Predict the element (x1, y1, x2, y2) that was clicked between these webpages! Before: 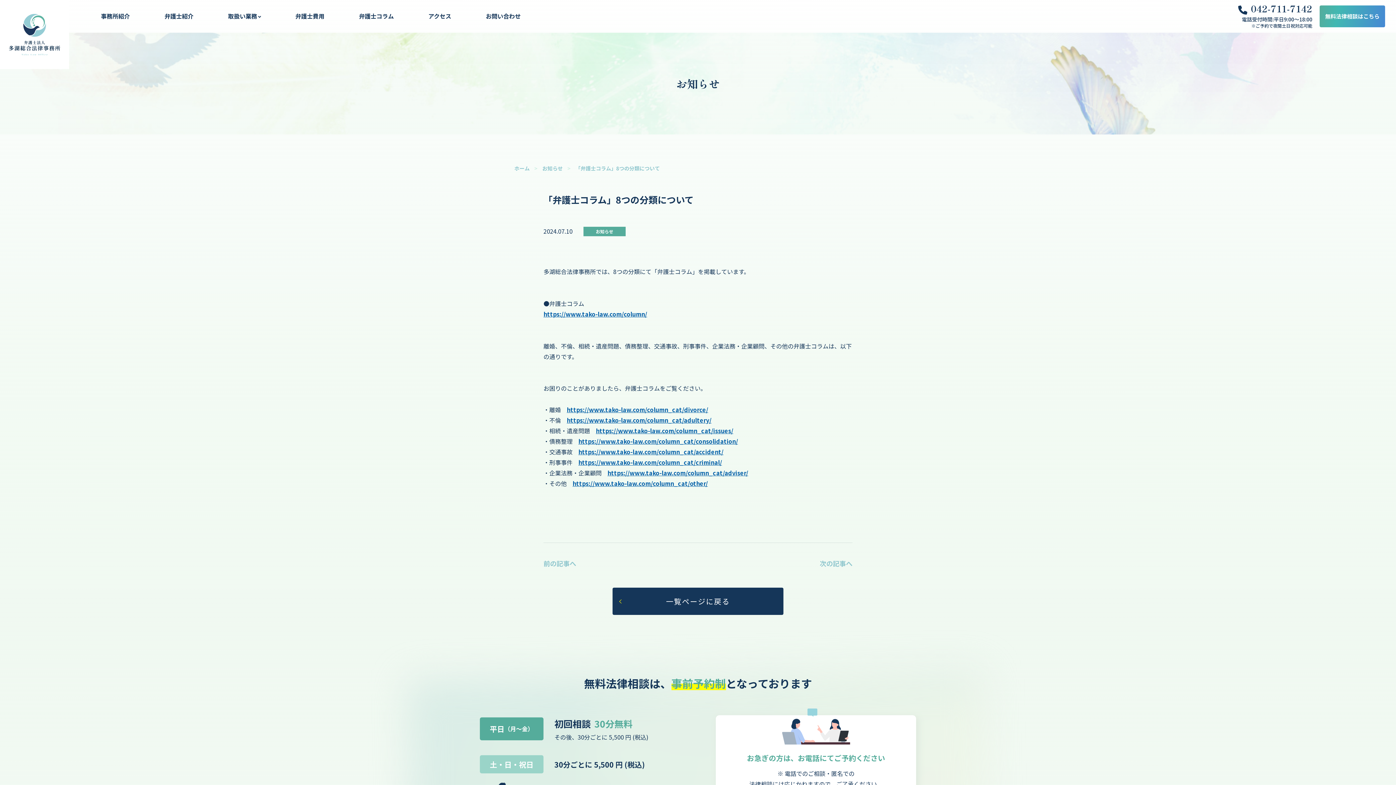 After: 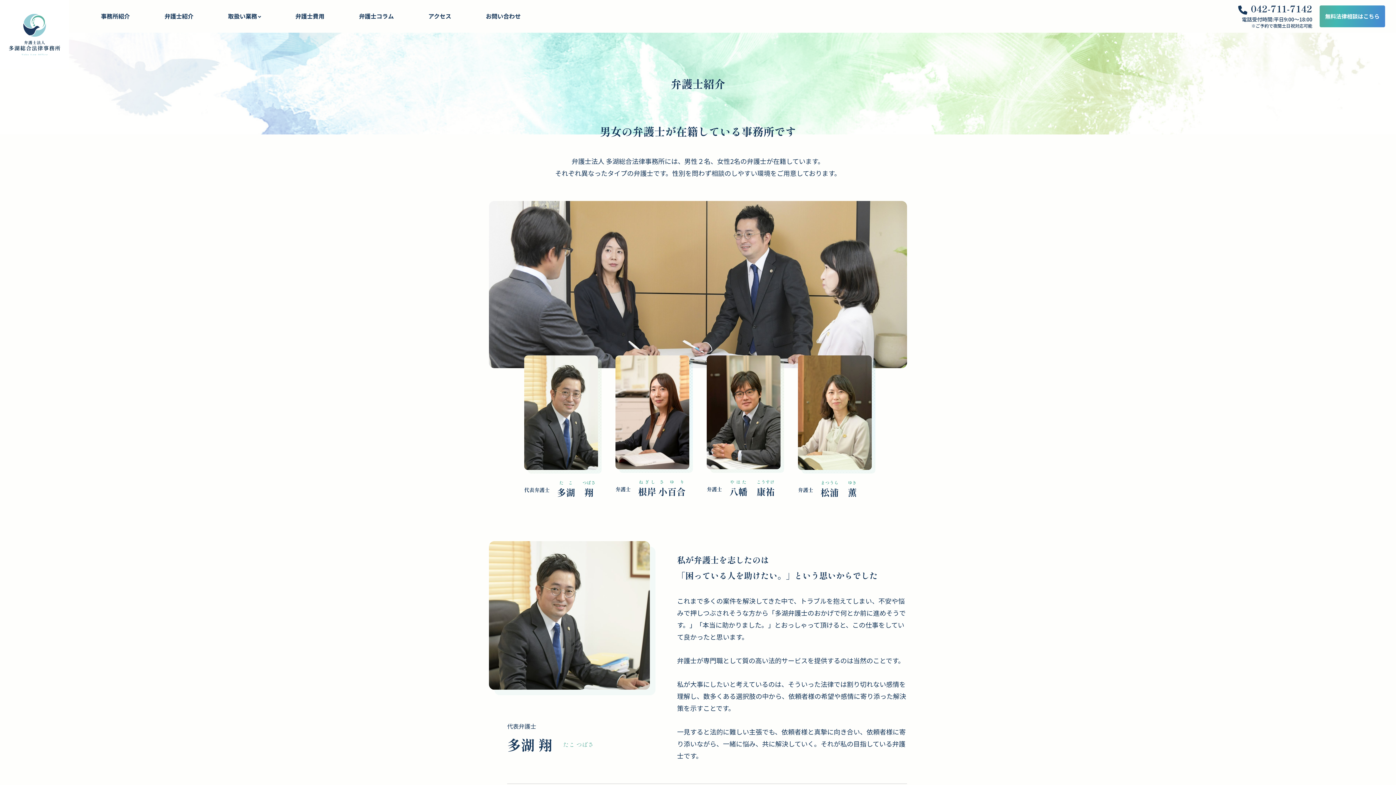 Action: label: 弁護士紹介 bbox: (164, 11, 193, 20)